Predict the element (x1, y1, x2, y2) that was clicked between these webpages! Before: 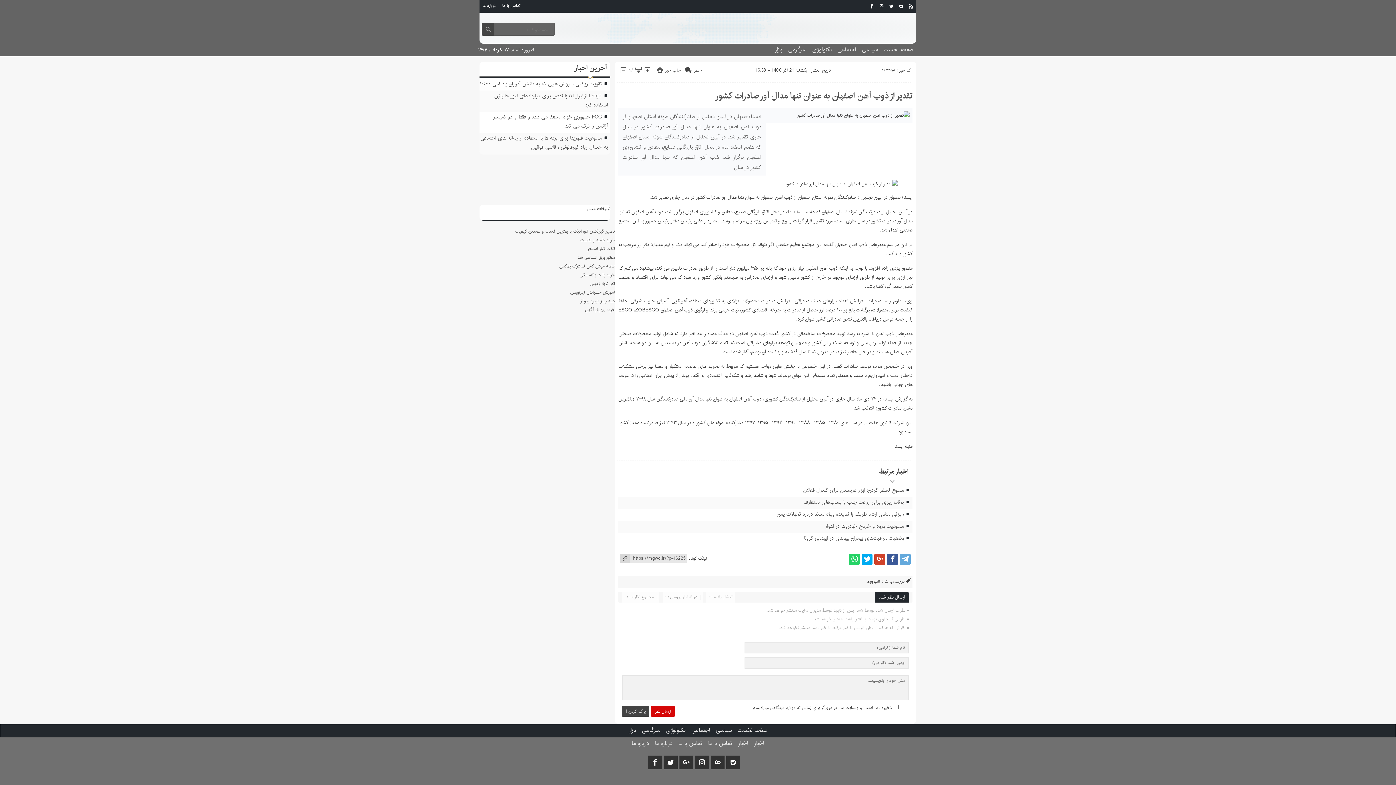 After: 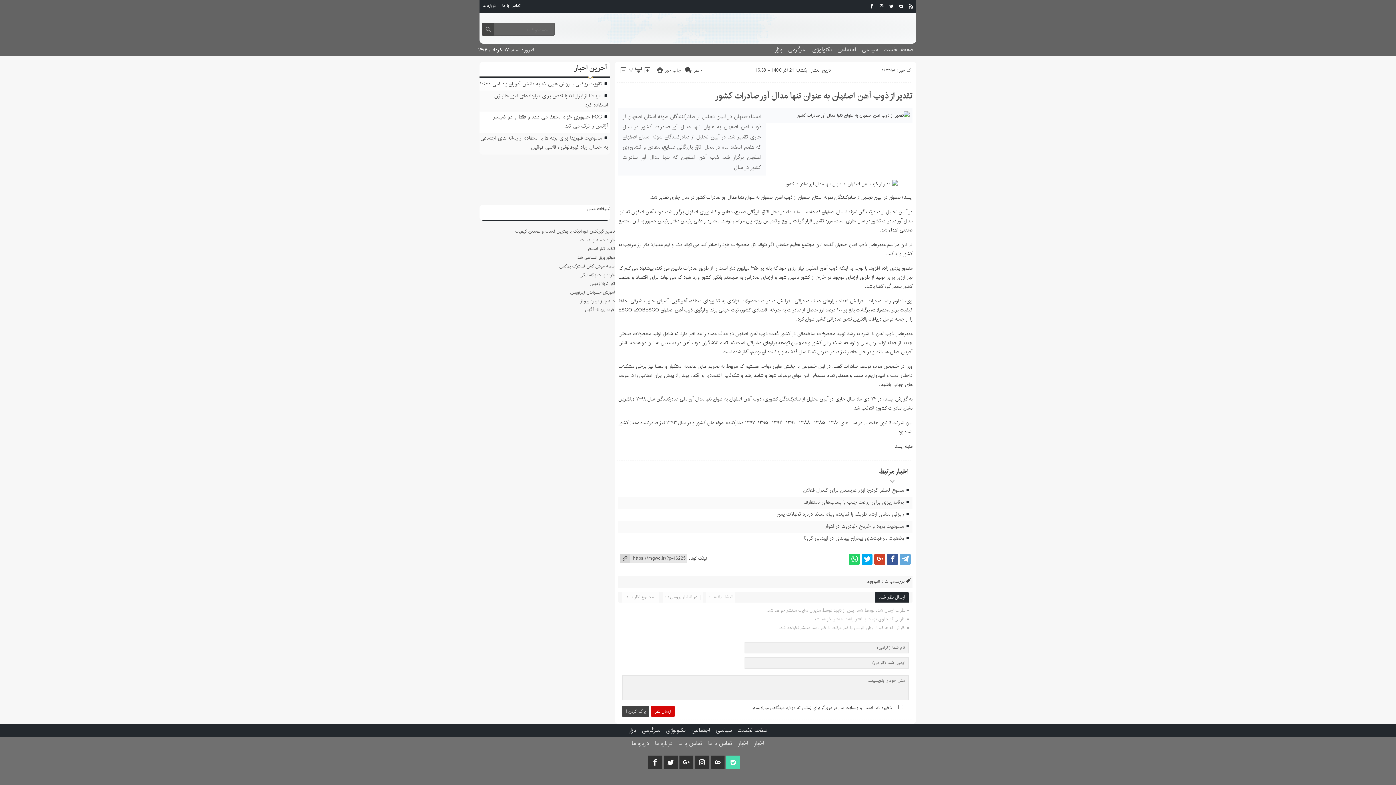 Action: bbox: (726, 756, 740, 769)